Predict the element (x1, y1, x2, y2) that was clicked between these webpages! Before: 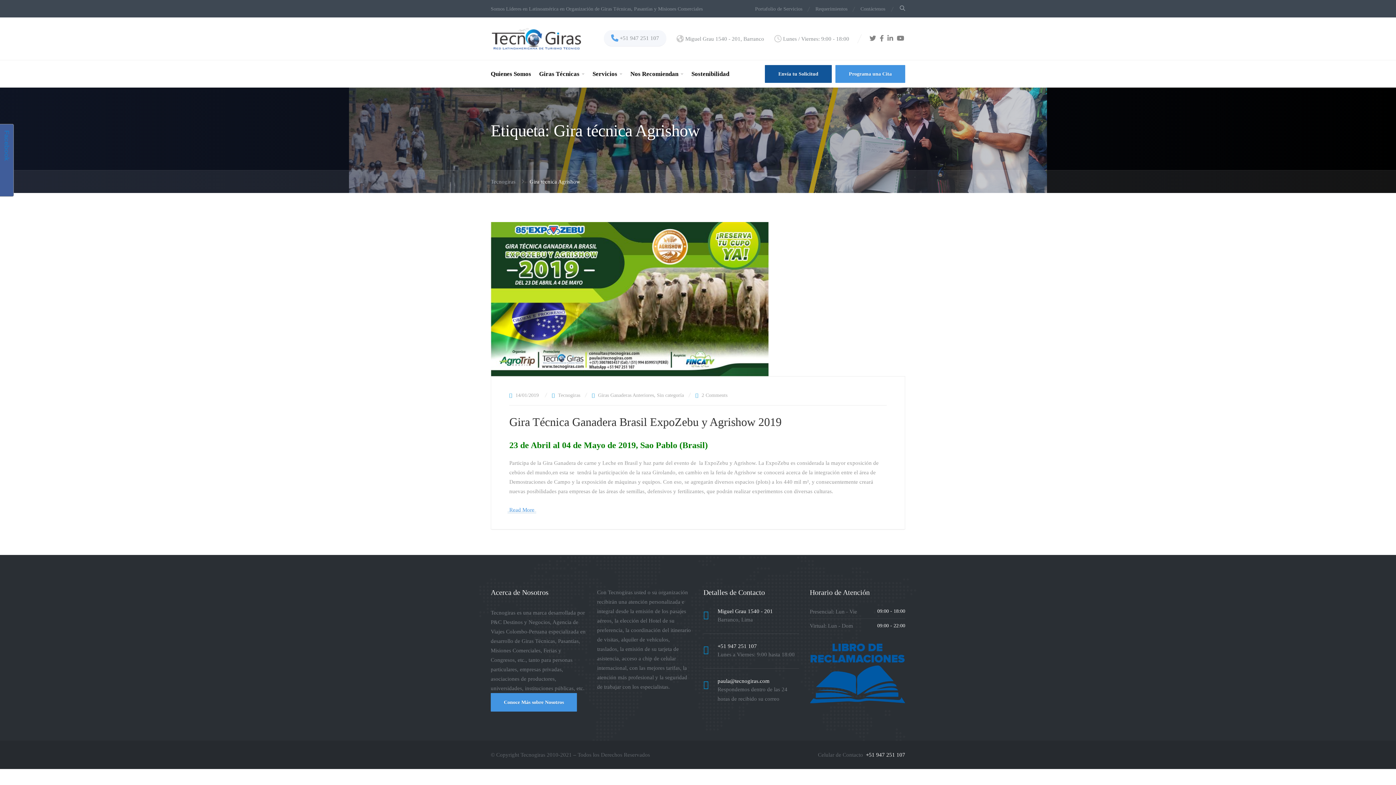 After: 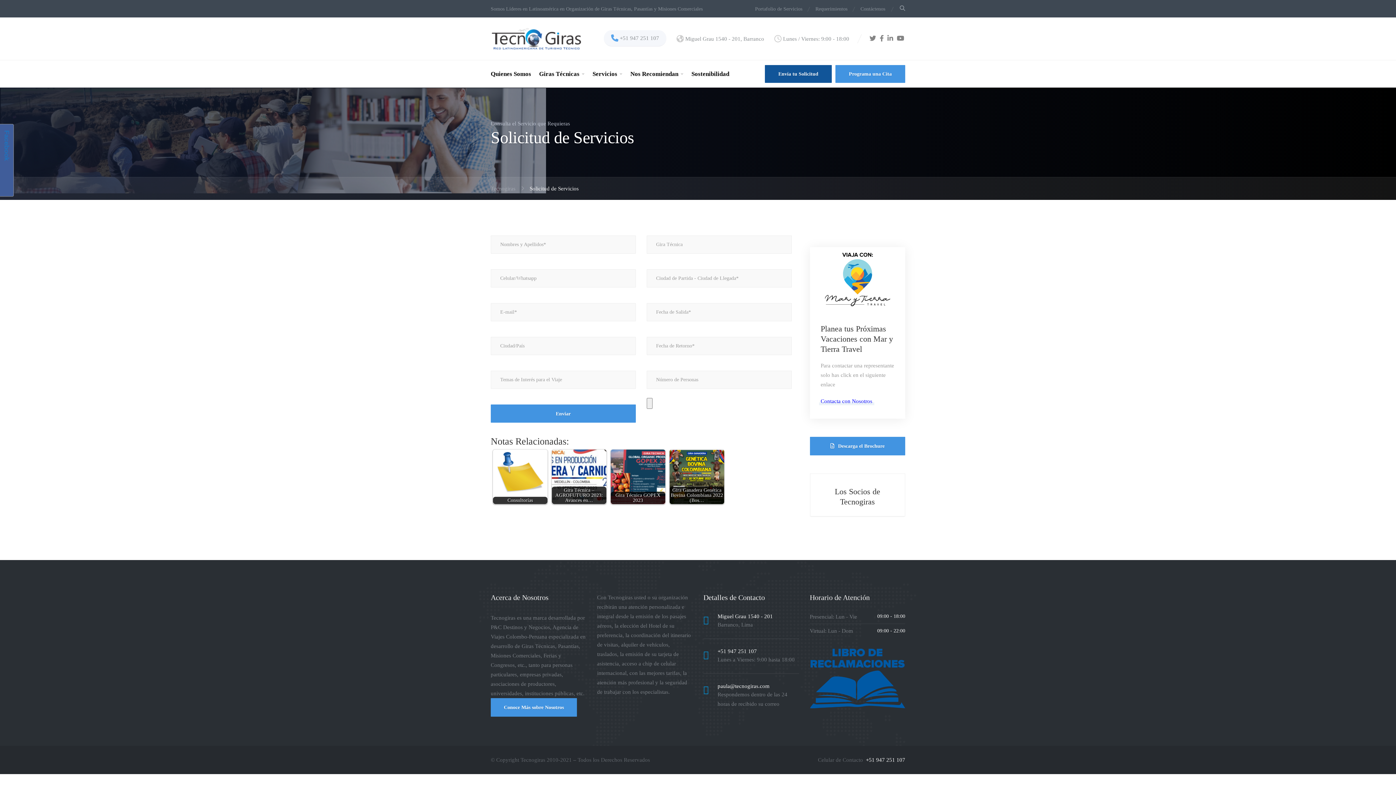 Action: bbox: (809, 0, 854, 17) label: Requerimientos